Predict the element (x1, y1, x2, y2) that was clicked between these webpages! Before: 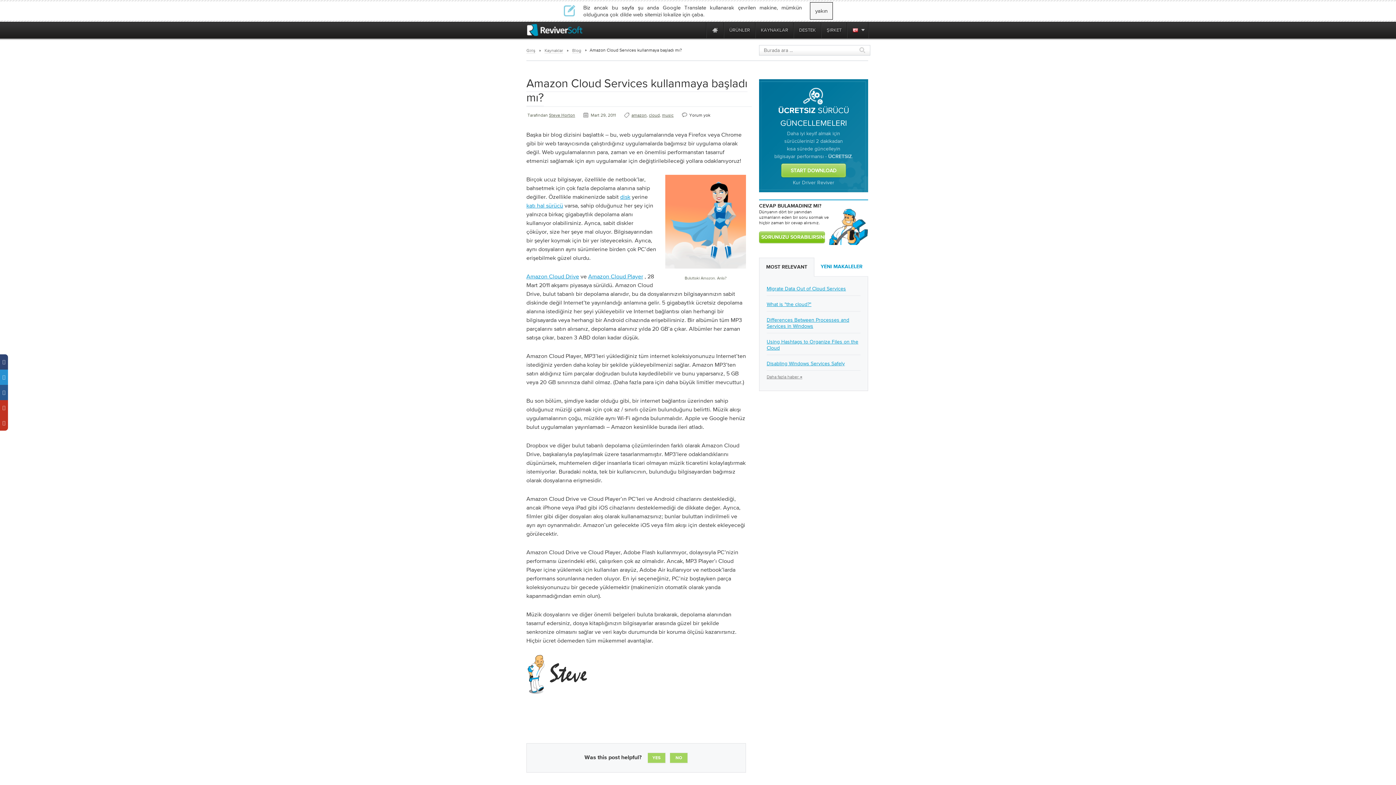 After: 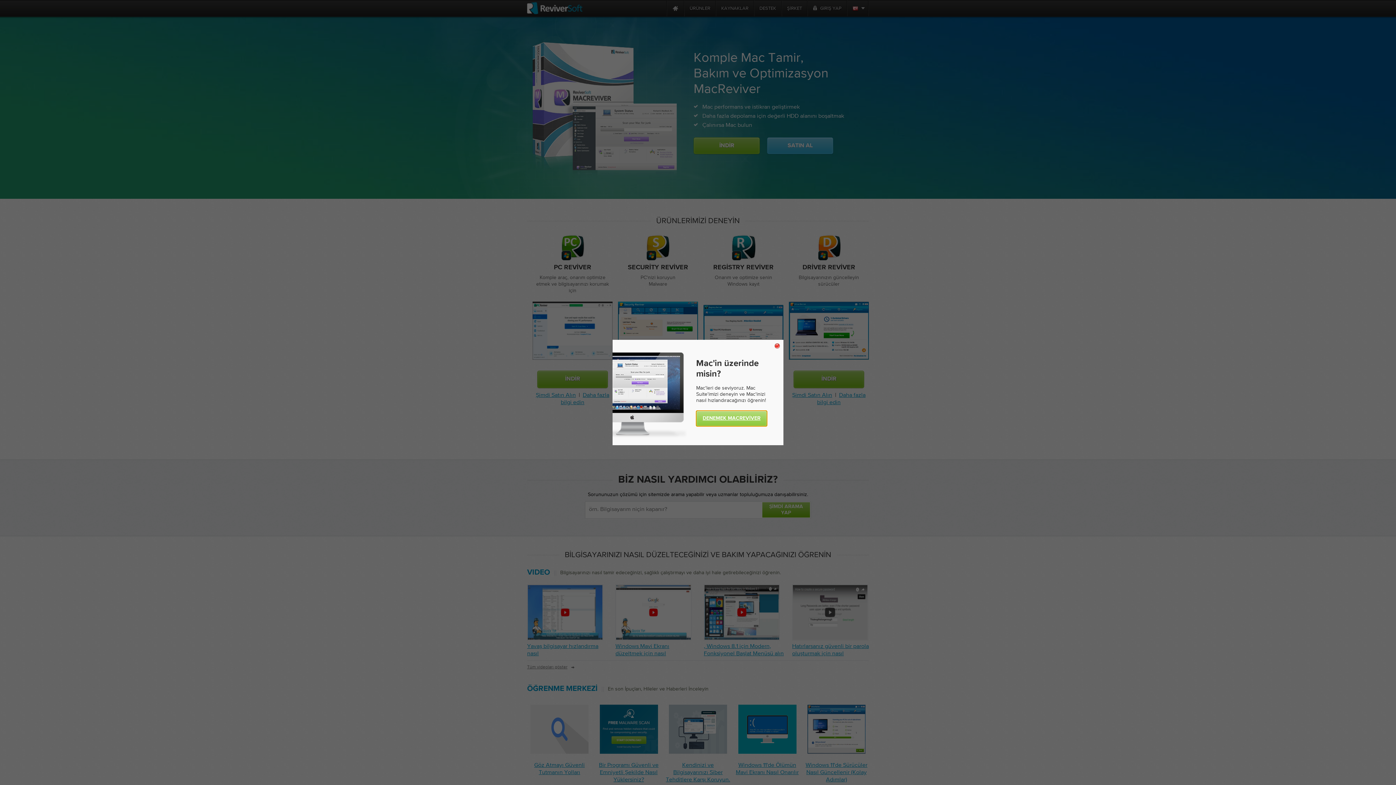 Action: bbox: (527, 24, 582, 36) label: ReviverSoft logo